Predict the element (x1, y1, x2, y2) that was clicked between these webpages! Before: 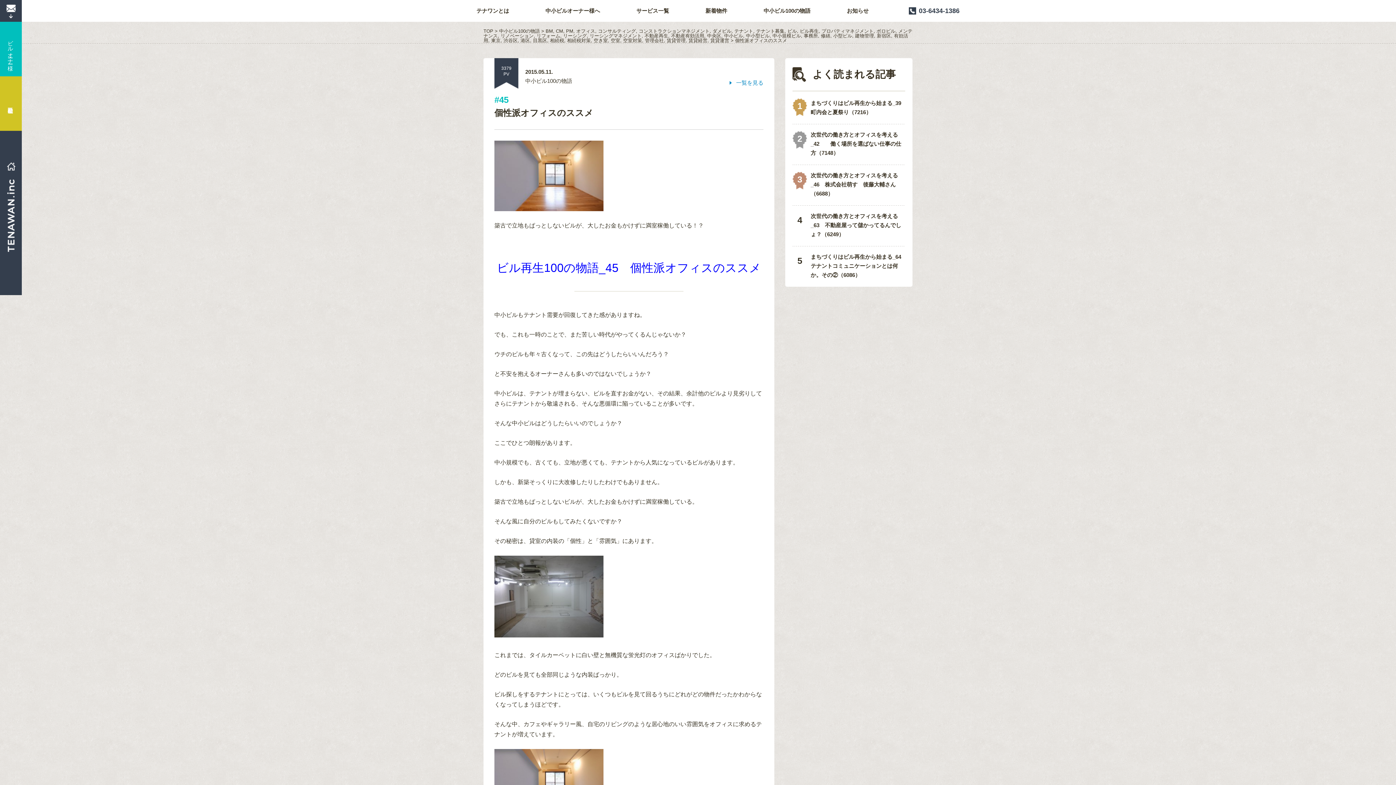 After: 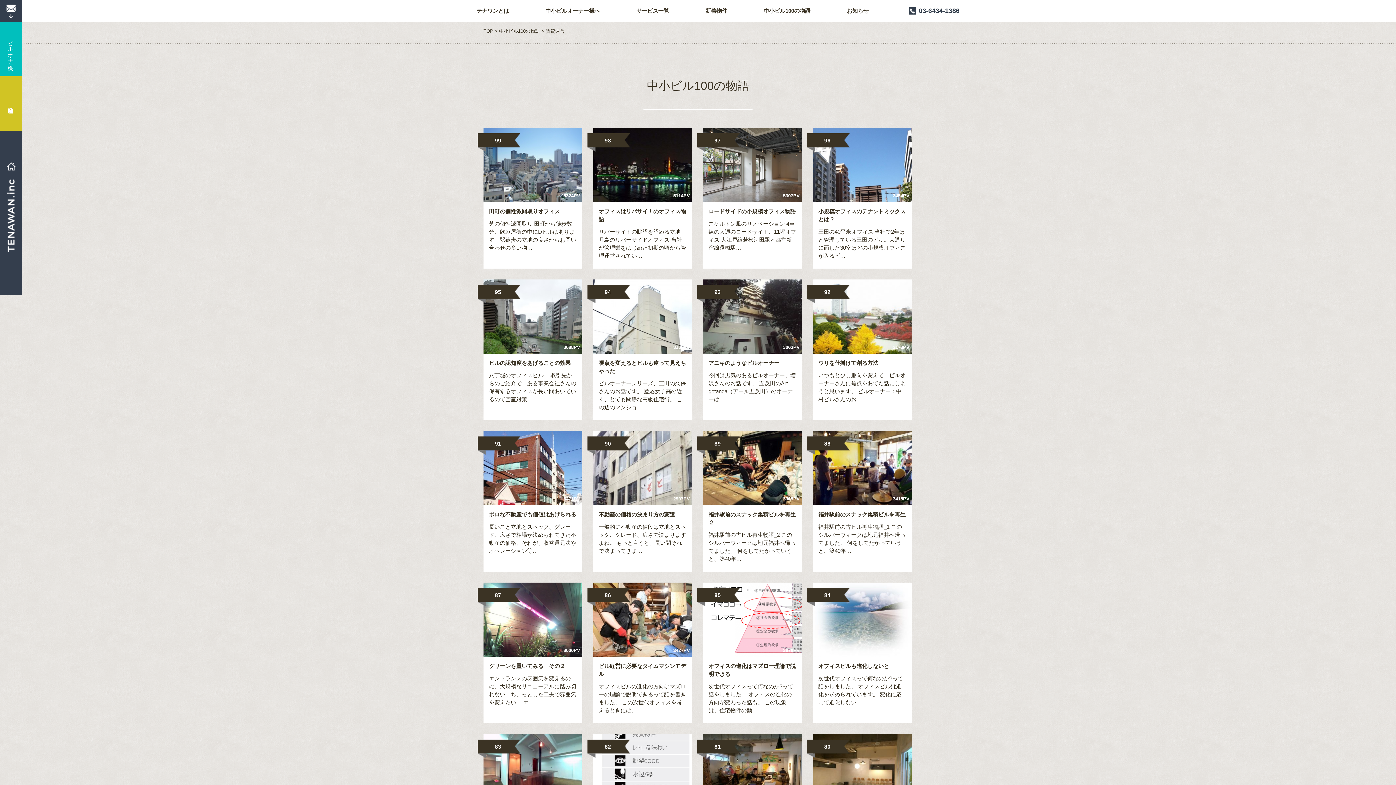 Action: label: 賃貸運営 bbox: (710, 37, 729, 43)